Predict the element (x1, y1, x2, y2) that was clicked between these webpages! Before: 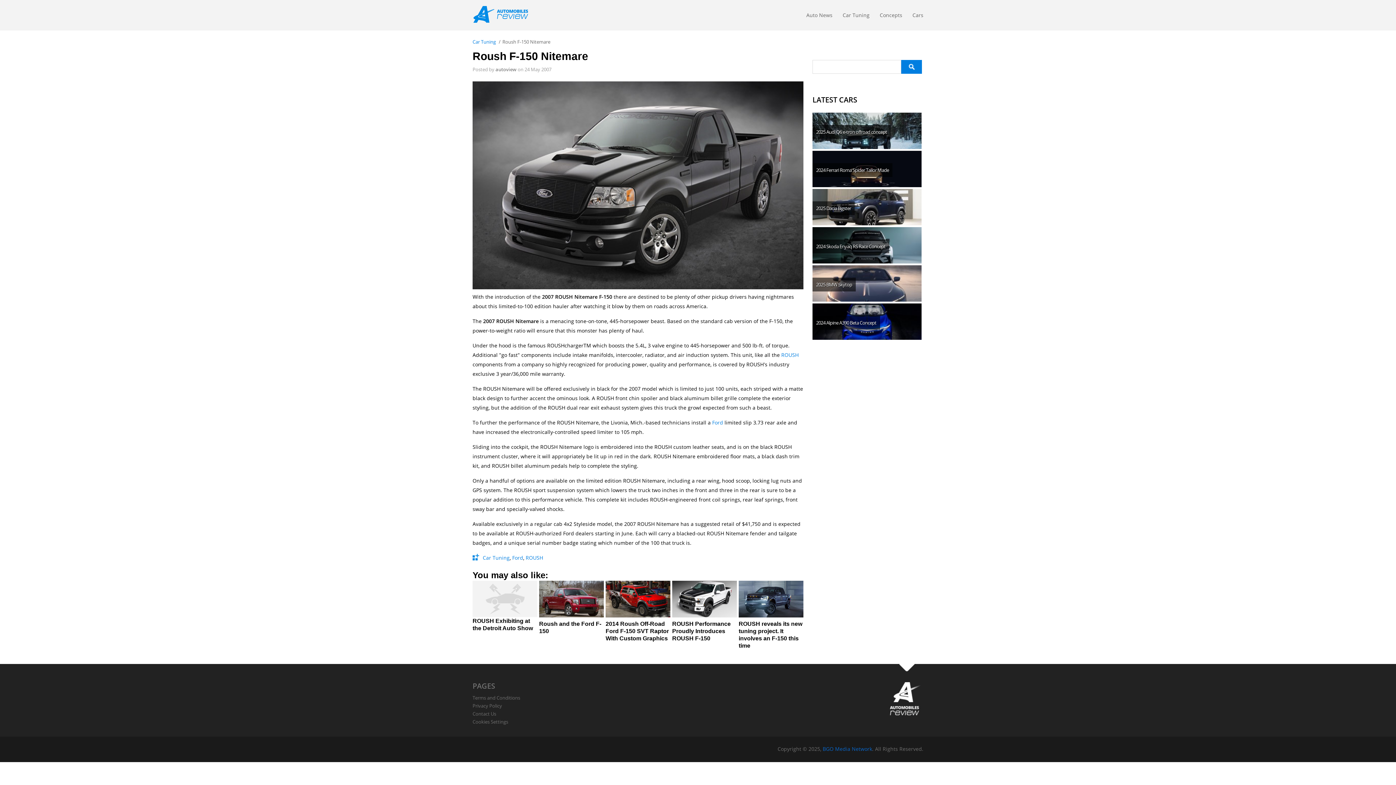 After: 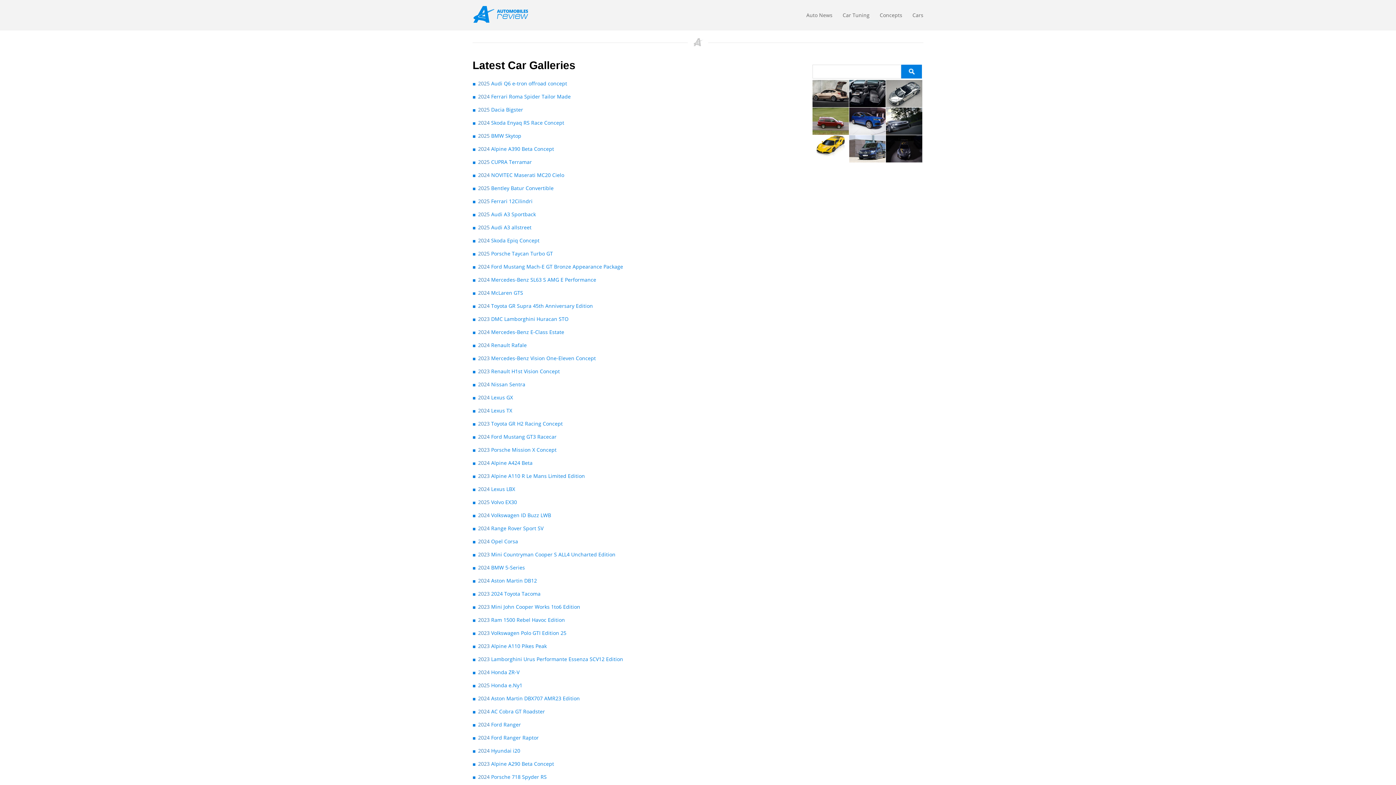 Action: bbox: (812, 94, 923, 104) label: LATEST CARS